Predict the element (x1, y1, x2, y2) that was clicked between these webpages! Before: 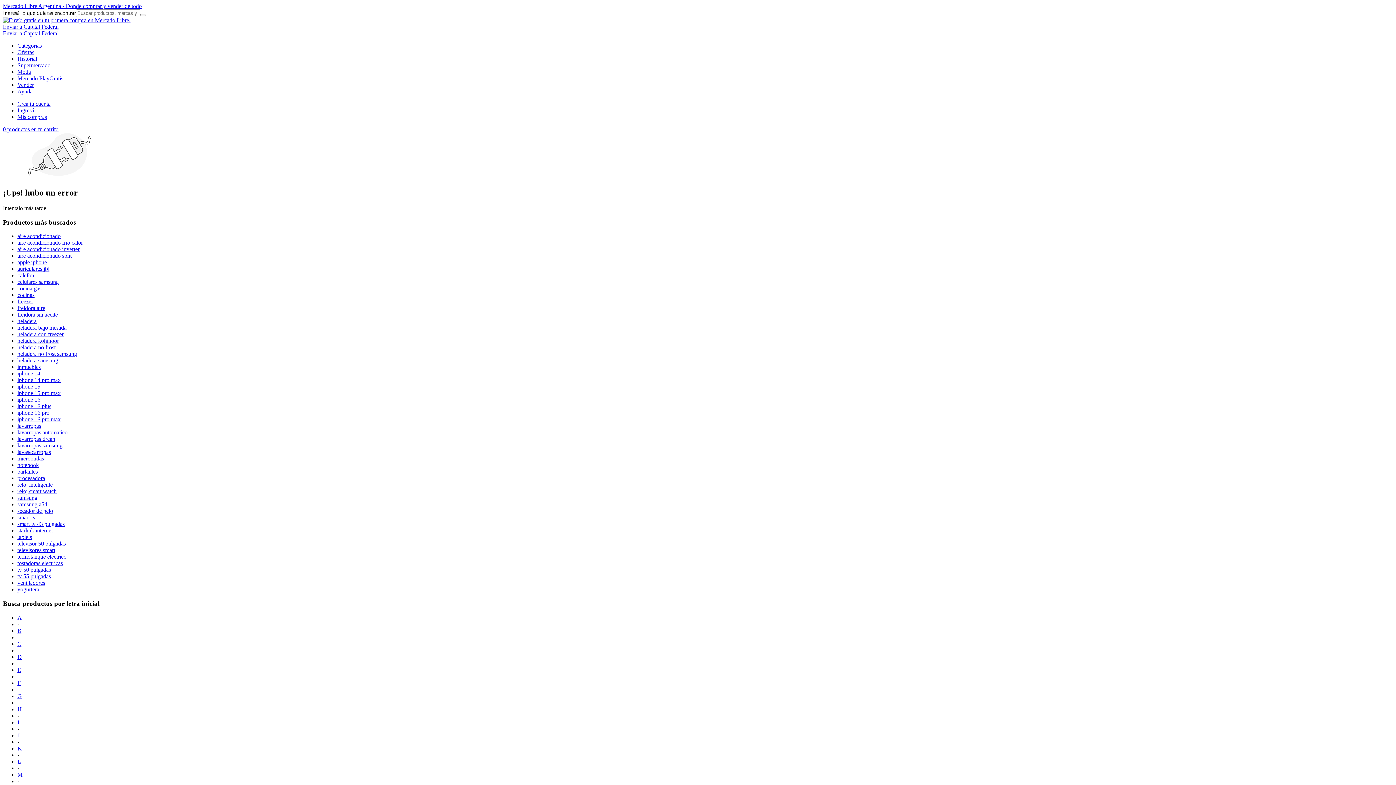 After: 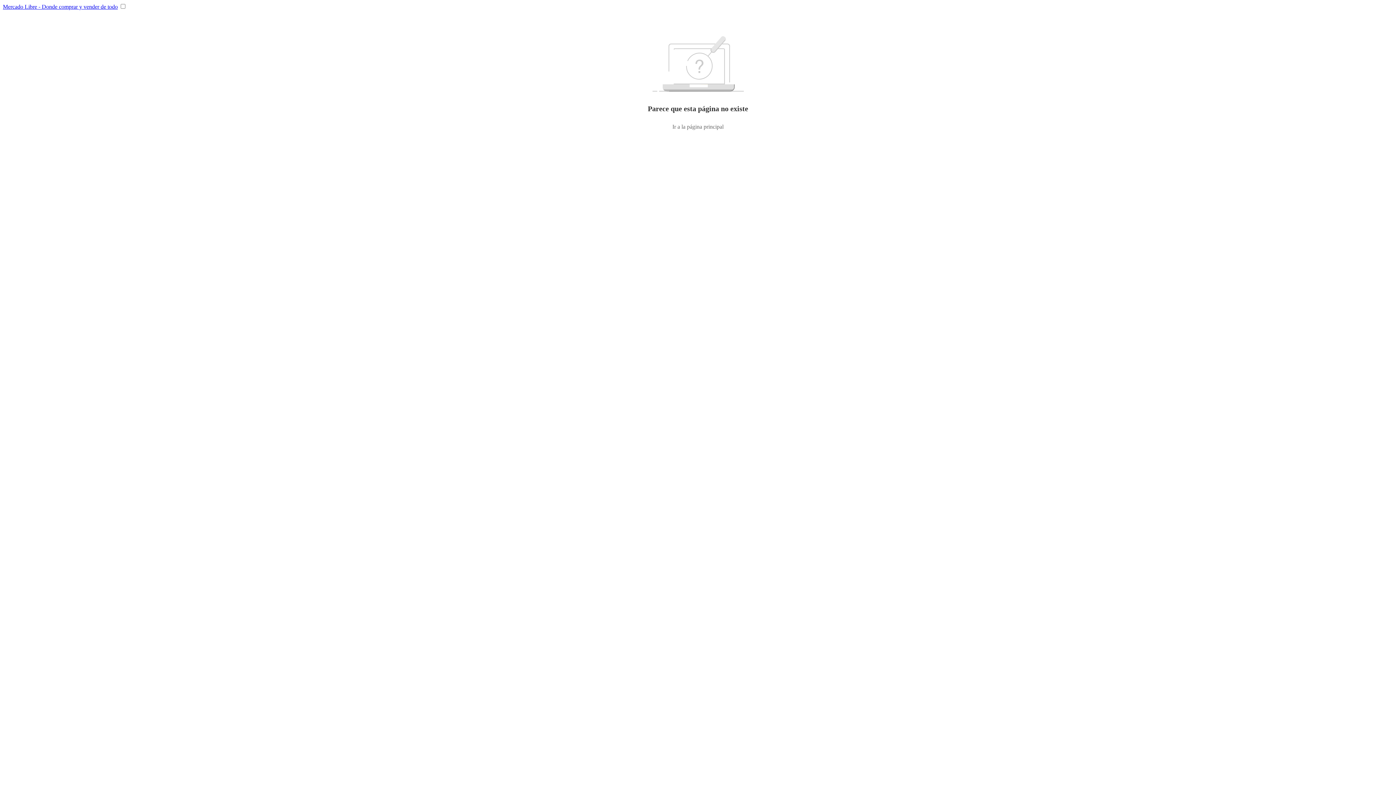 Action: bbox: (140, 13, 146, 16)